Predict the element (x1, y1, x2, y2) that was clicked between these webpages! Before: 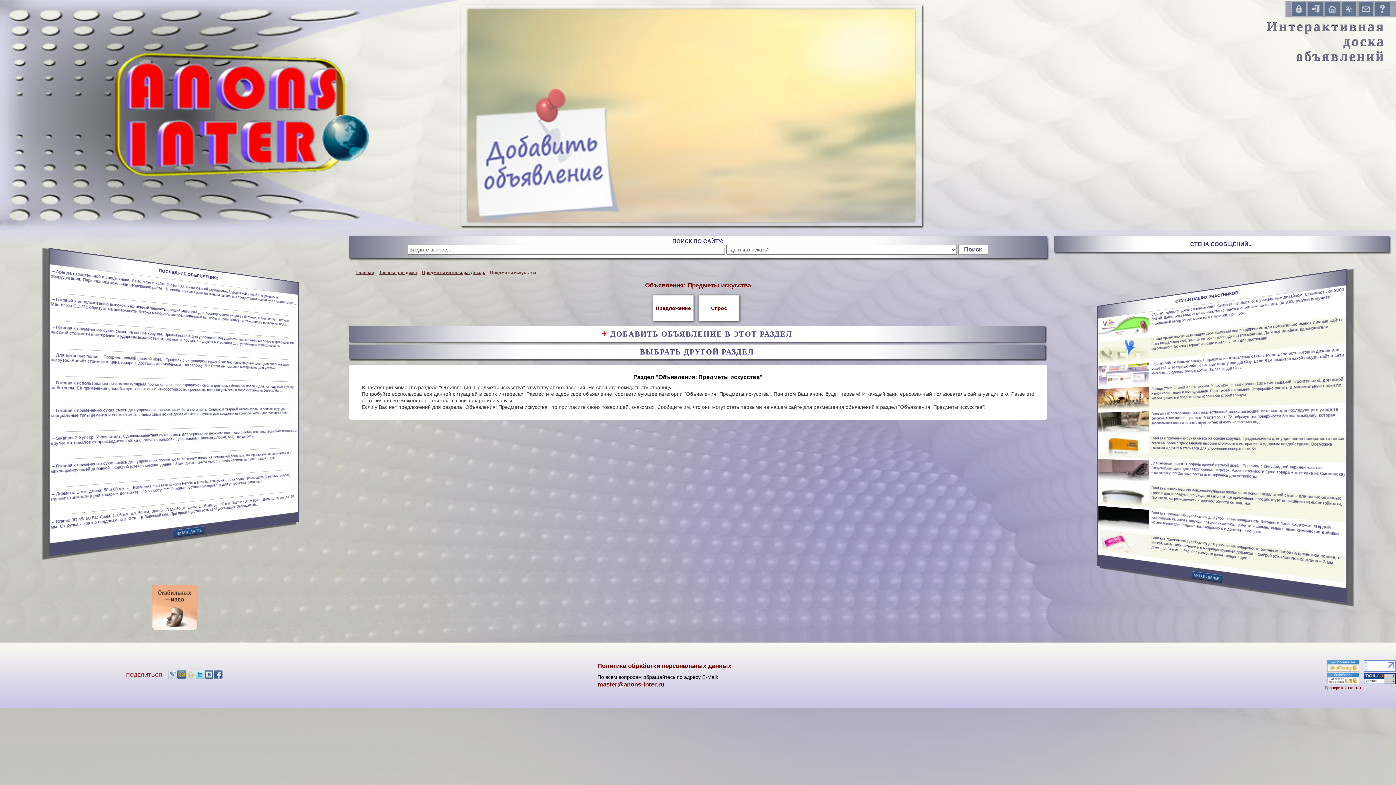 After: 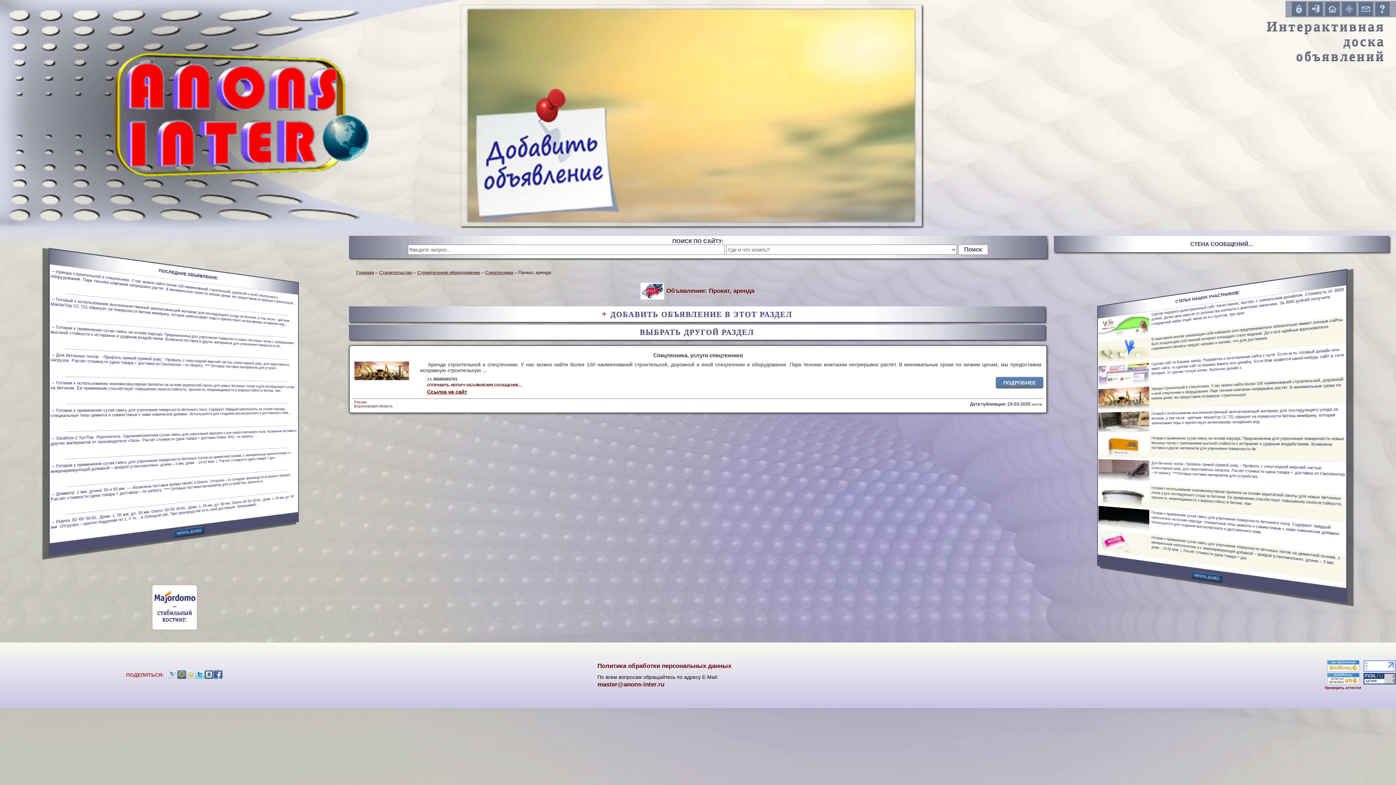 Action: label:  – Аренда строительной и спецтехники. У нас можно найти более 100 наименований строительной, дорожной и иной спецтехники и оборудования. Парк техники компании непрерывно растёт. В минимальные сроки по низким ценам, мы предоставим исправную строительную ... bbox: (50, 267, 297, 314)